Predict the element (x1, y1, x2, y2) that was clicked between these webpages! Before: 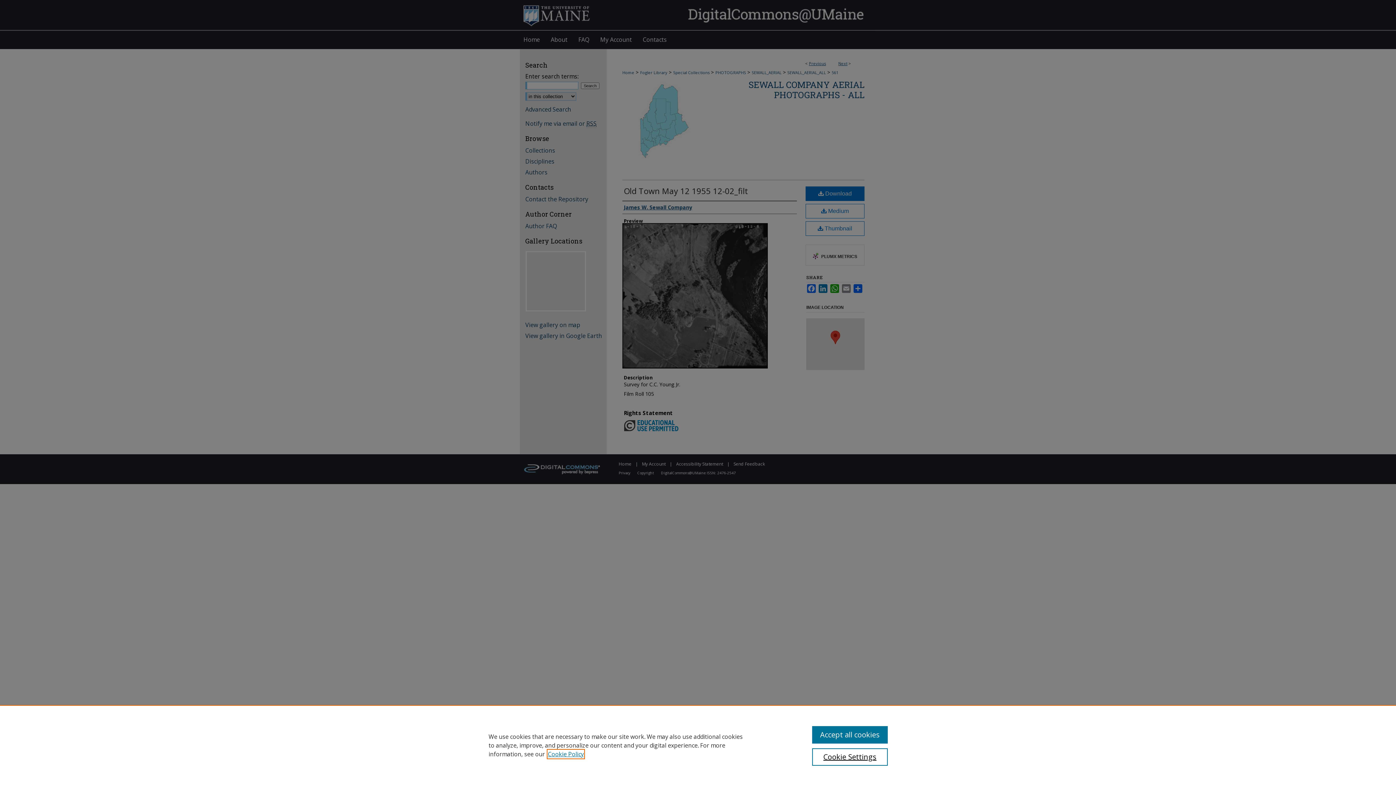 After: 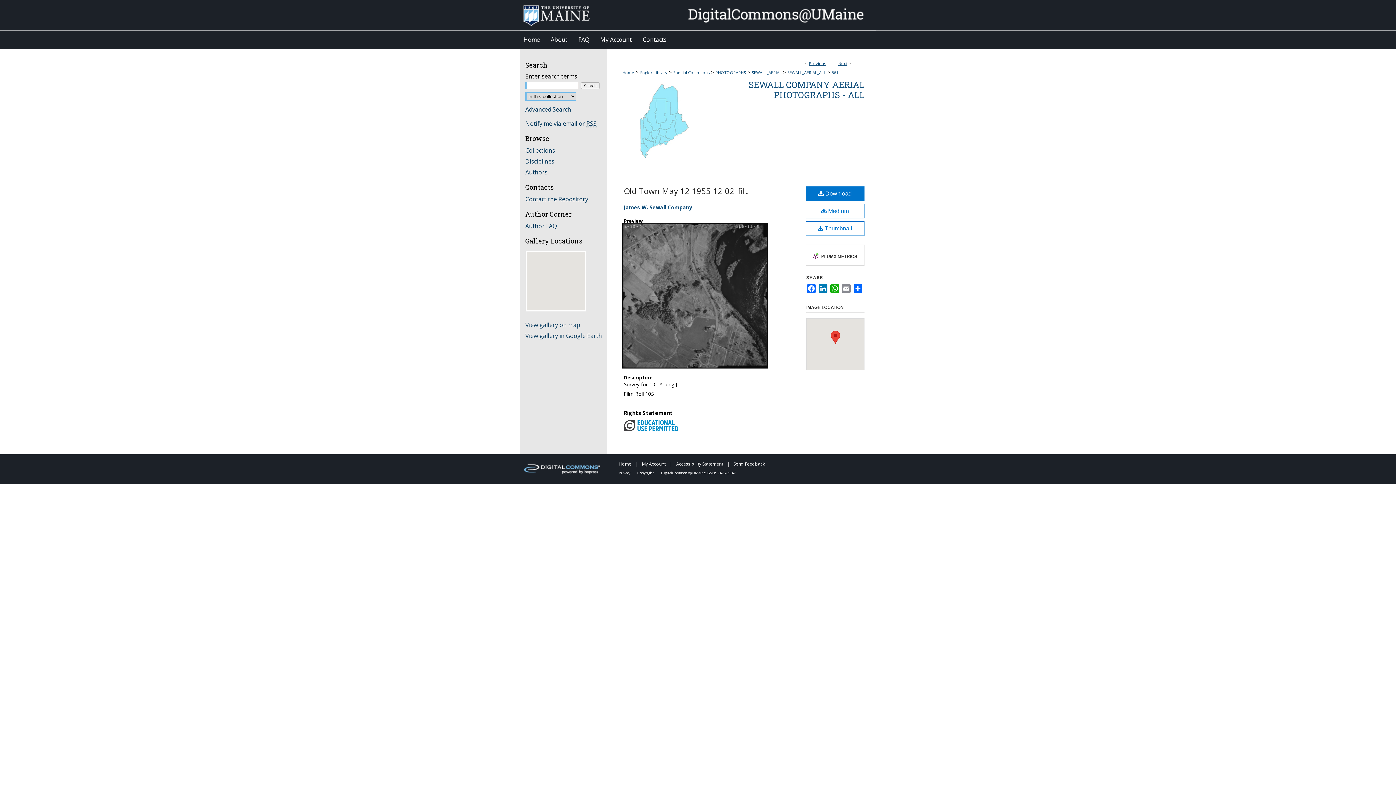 Action: label: Accept all cookies bbox: (812, 726, 887, 744)